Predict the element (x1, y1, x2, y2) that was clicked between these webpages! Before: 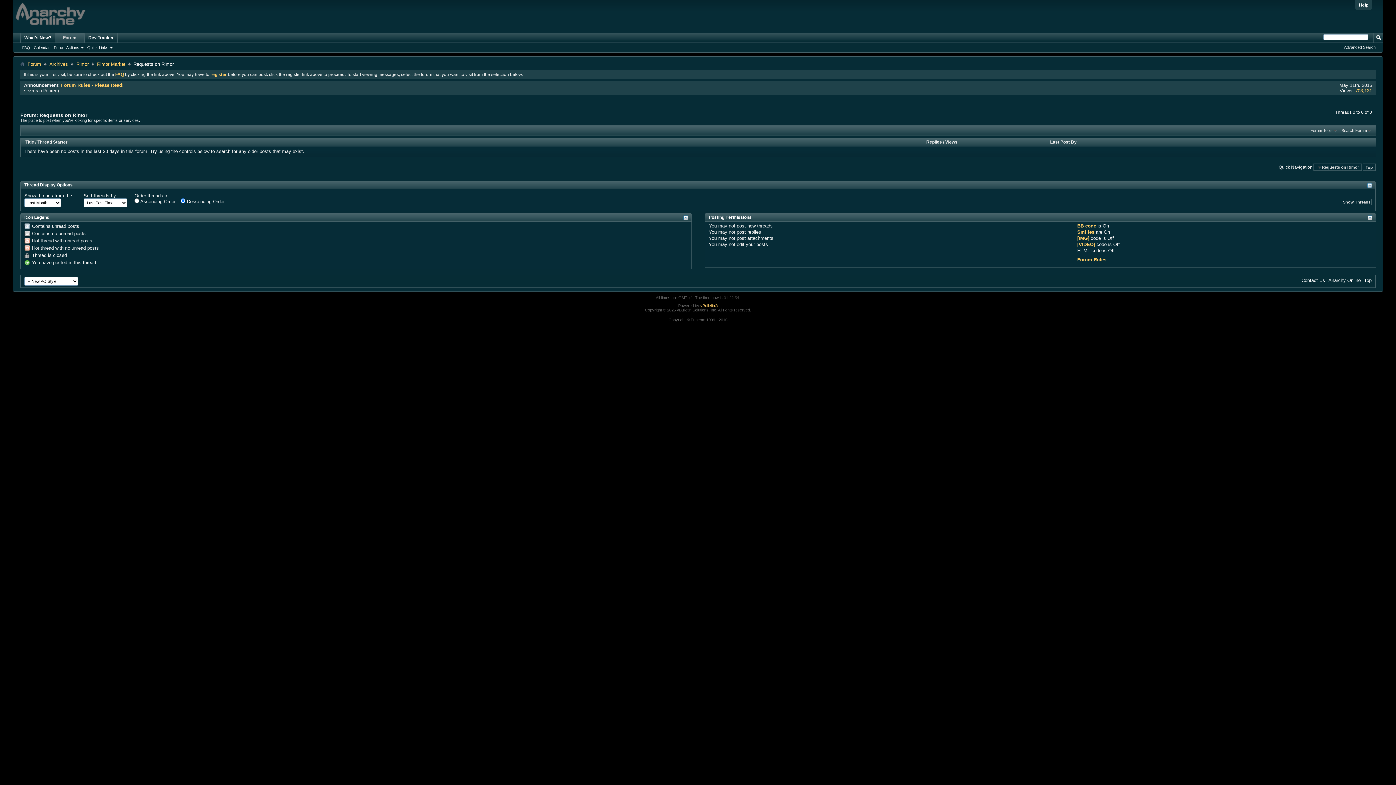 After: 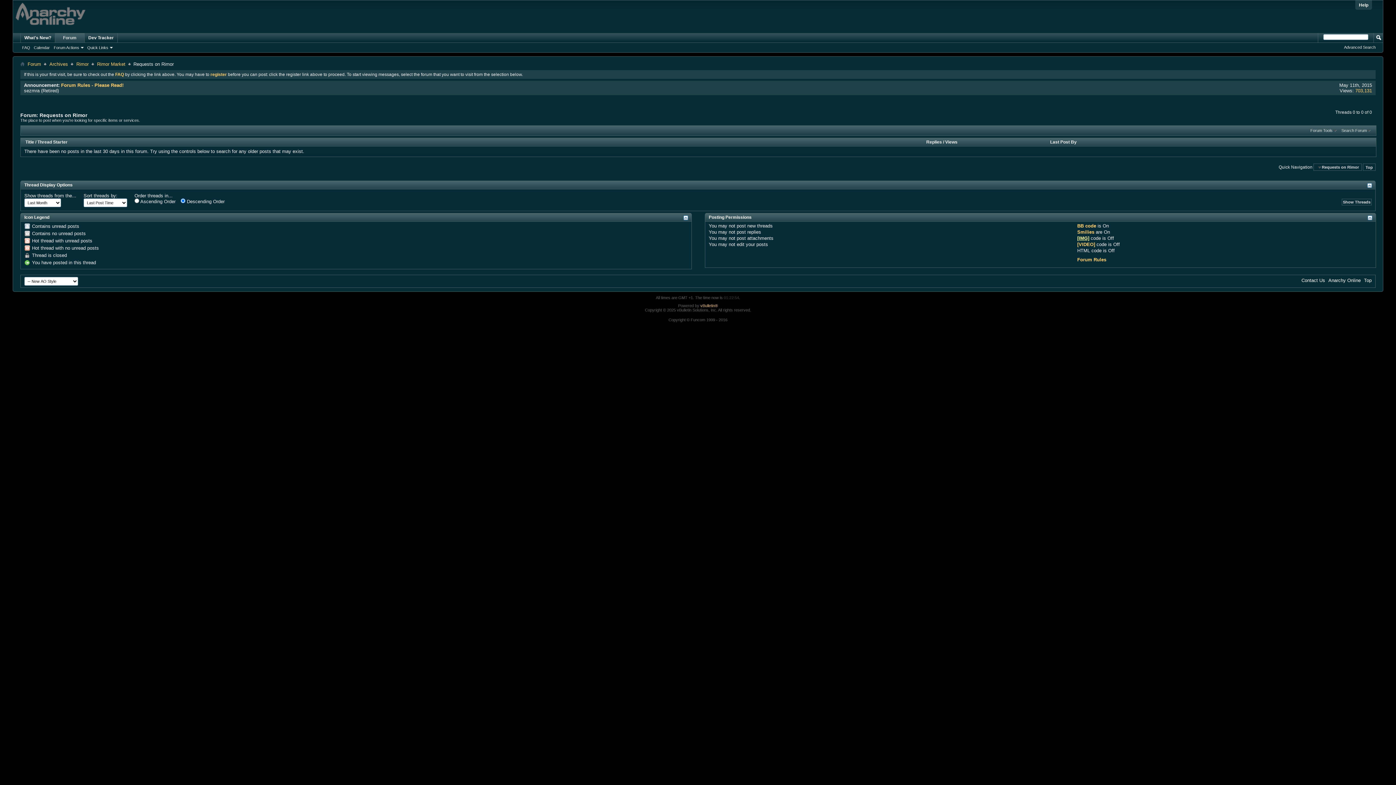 Action: bbox: (1077, 235, 1089, 241) label: [IMG]